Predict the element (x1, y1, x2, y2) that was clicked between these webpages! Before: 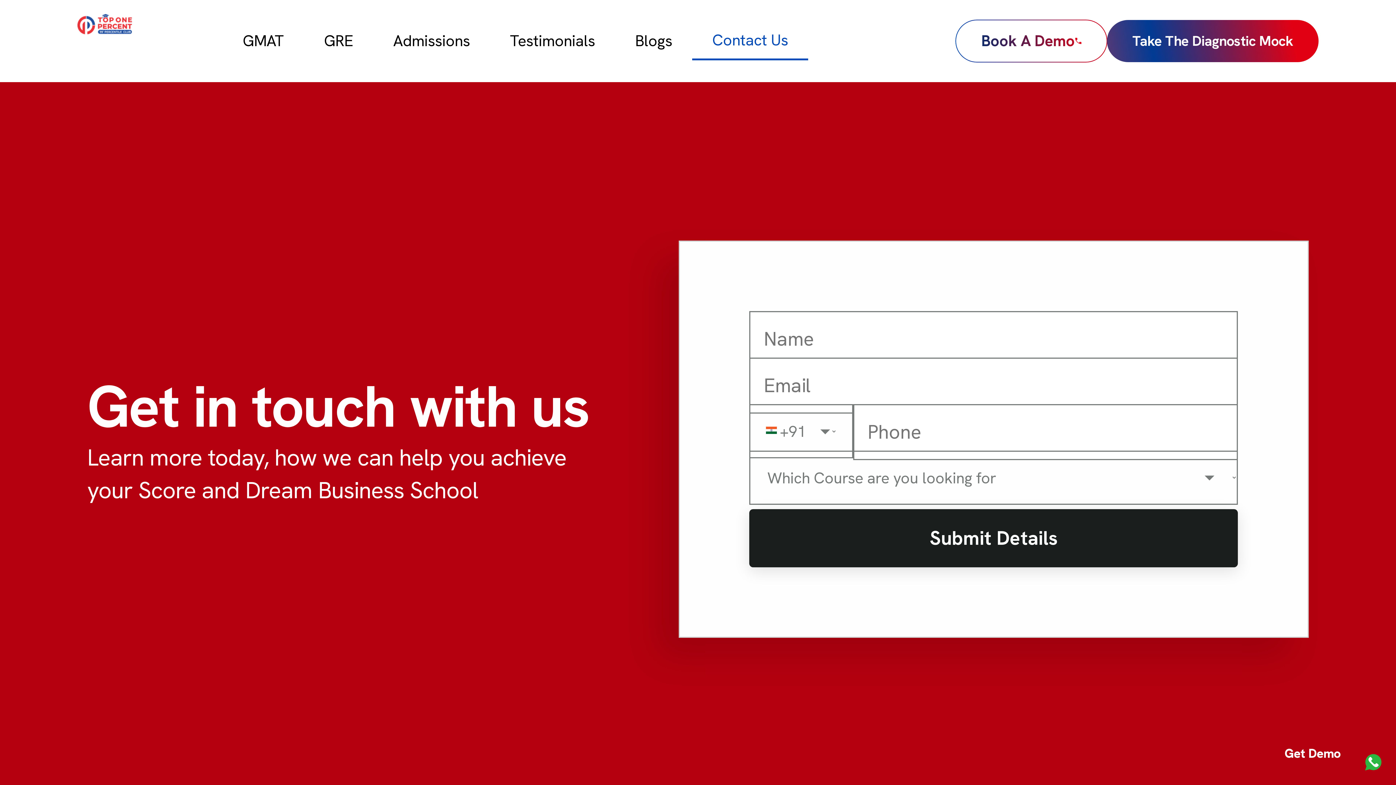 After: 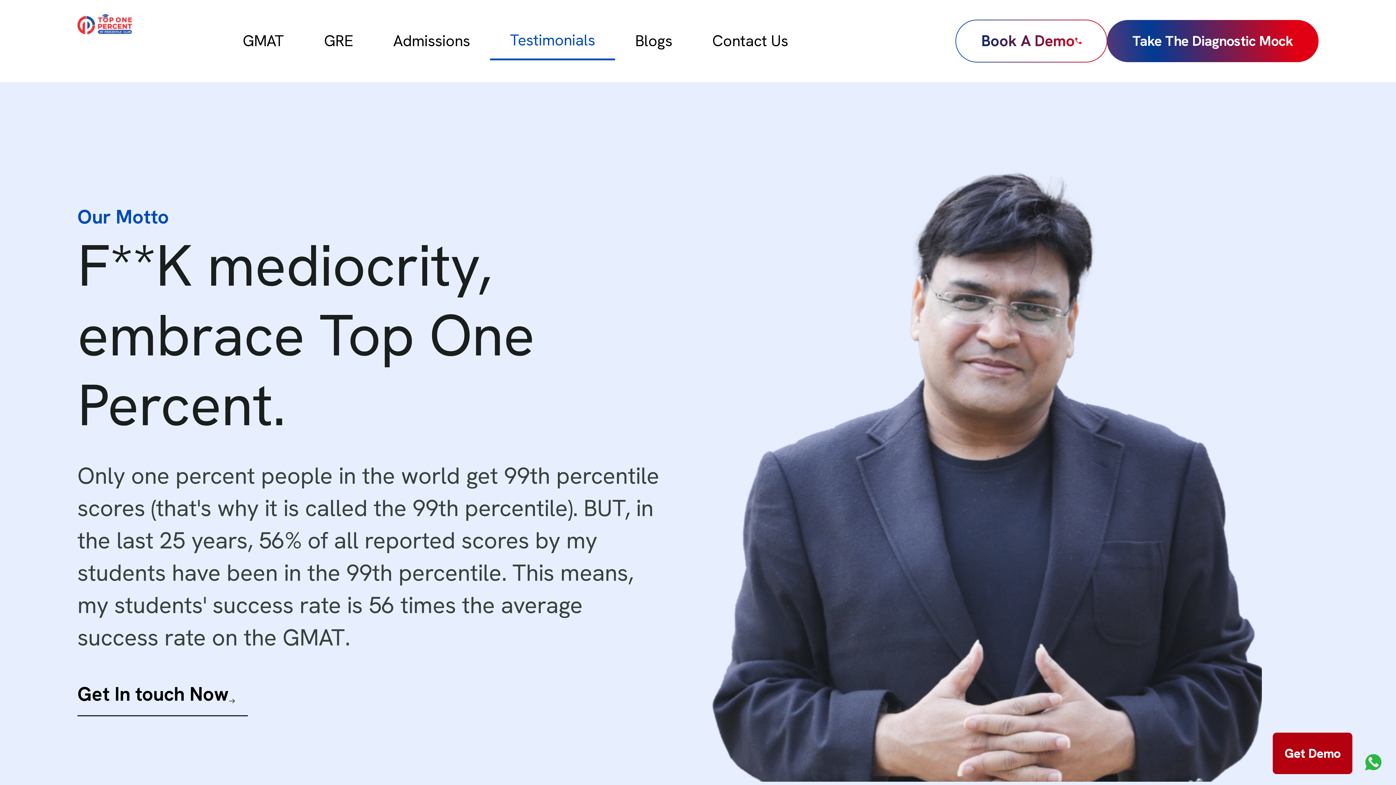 Action: label: Testimonials bbox: (490, 22, 615, 59)